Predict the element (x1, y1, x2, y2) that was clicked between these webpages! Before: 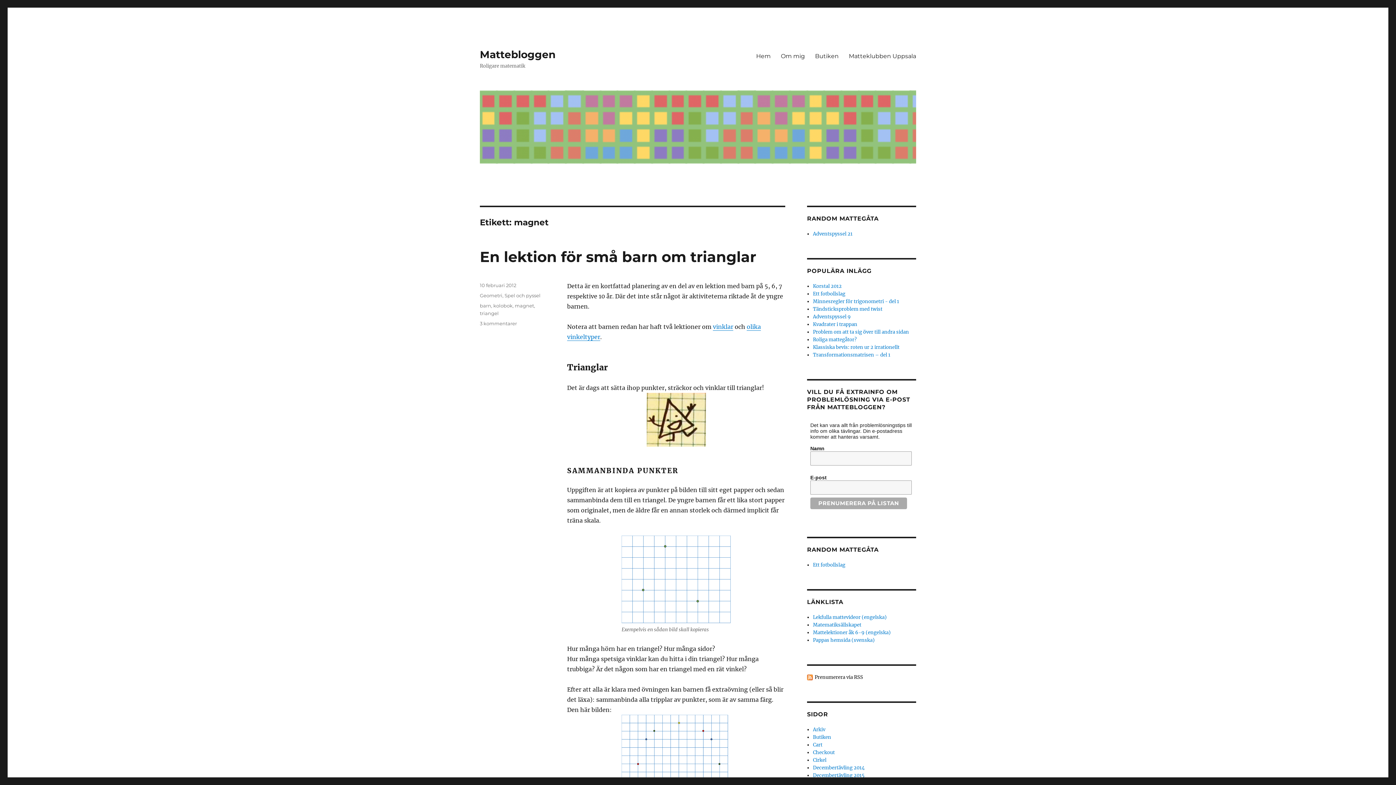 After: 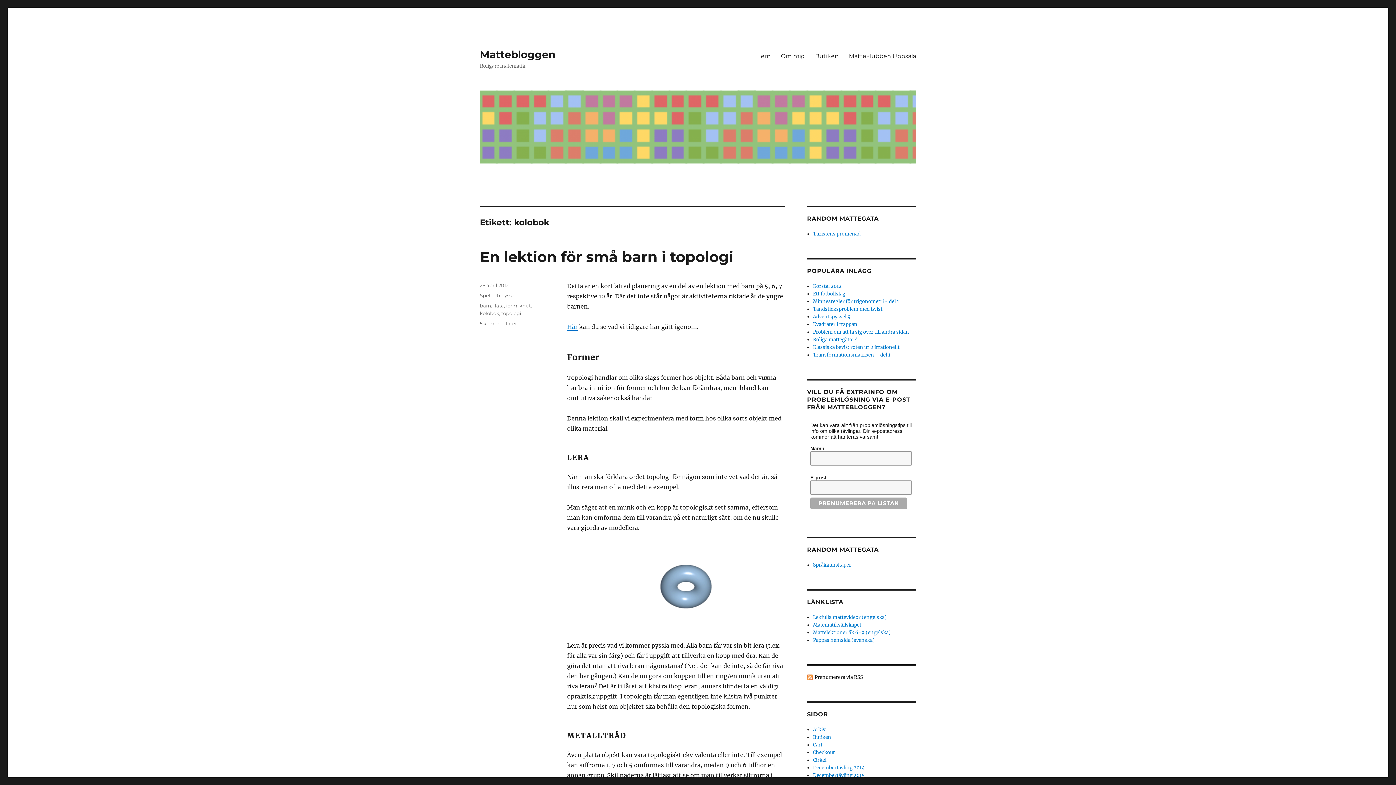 Action: bbox: (493, 302, 512, 308) label: kolobok